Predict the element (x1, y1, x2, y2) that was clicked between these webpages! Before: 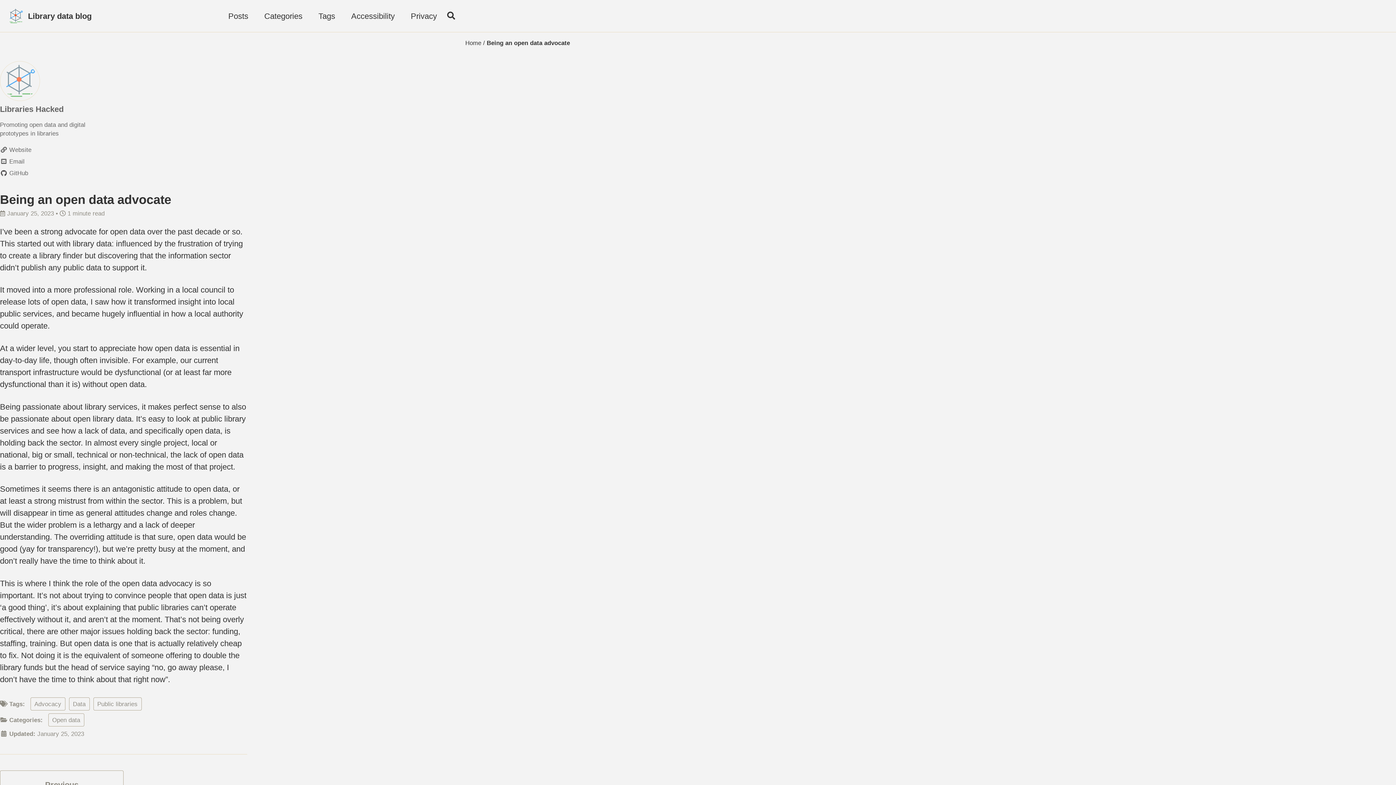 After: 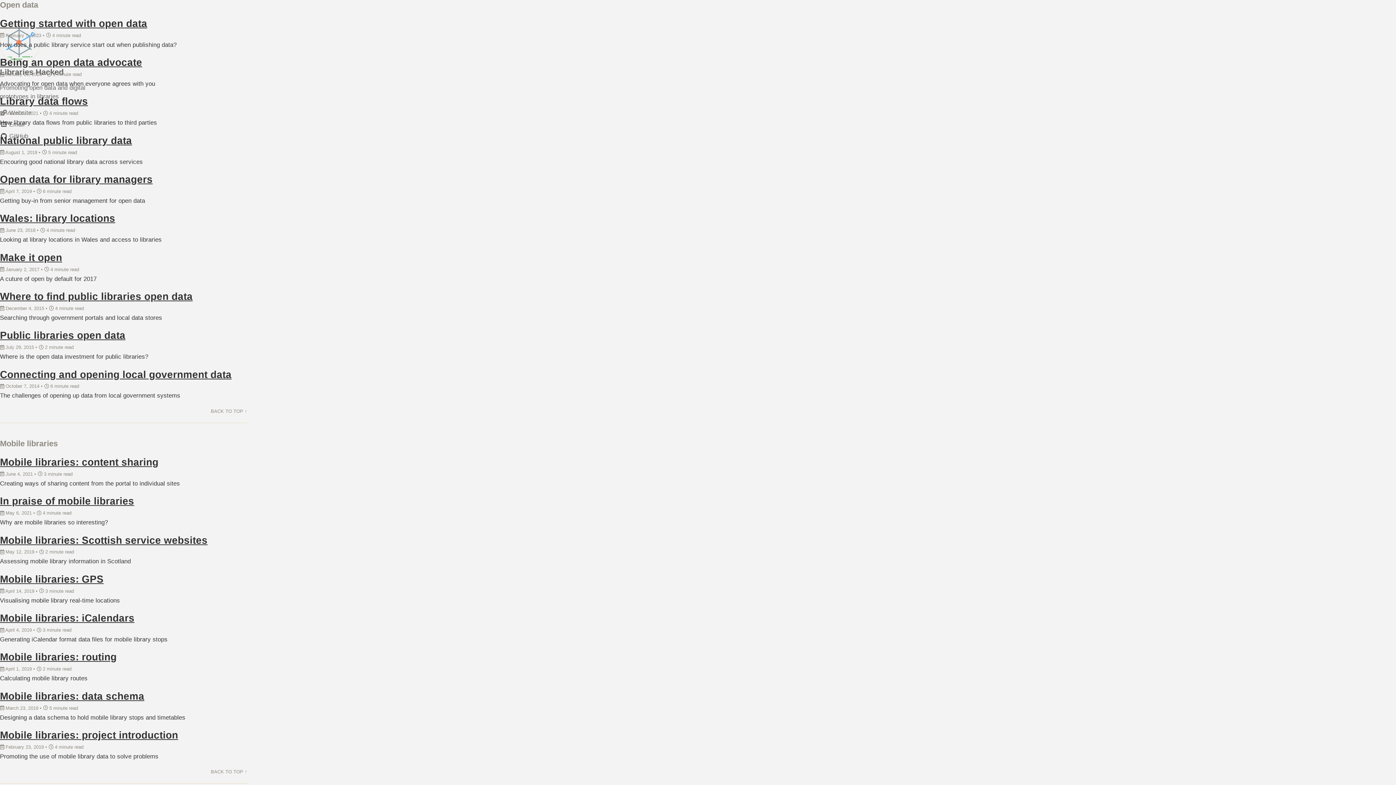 Action: label: Open data bbox: (48, 713, 84, 726)